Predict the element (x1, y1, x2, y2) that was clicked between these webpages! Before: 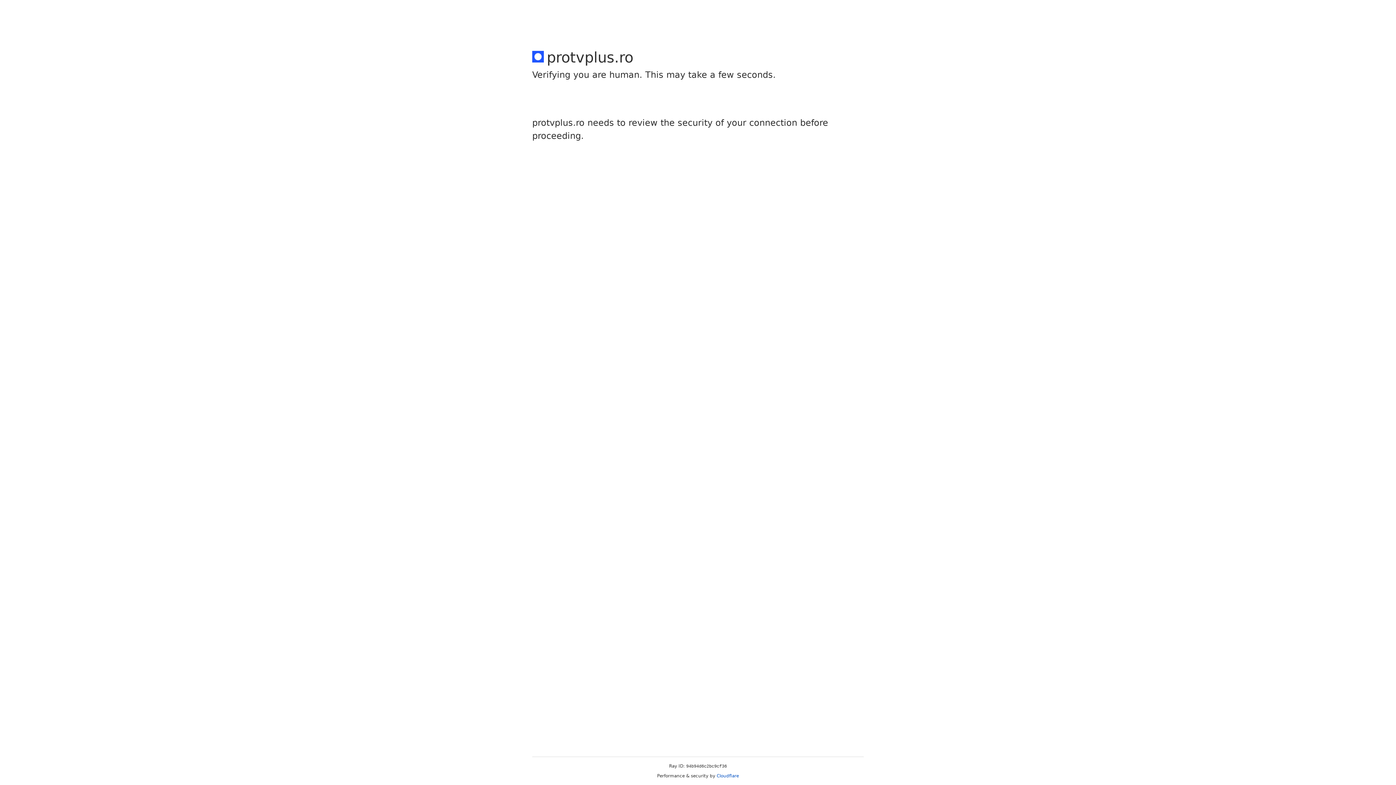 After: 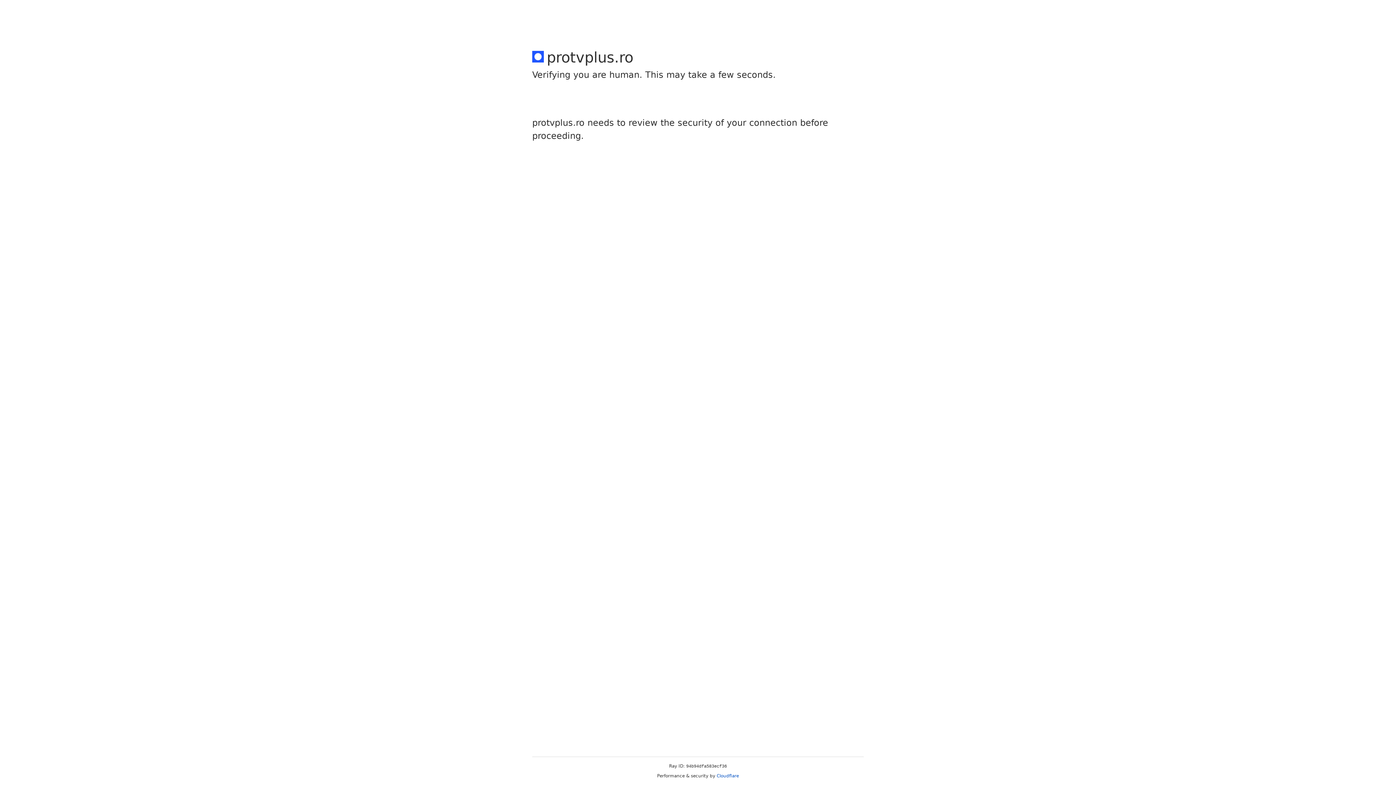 Action: label: Cloudflare bbox: (716, 773, 739, 778)